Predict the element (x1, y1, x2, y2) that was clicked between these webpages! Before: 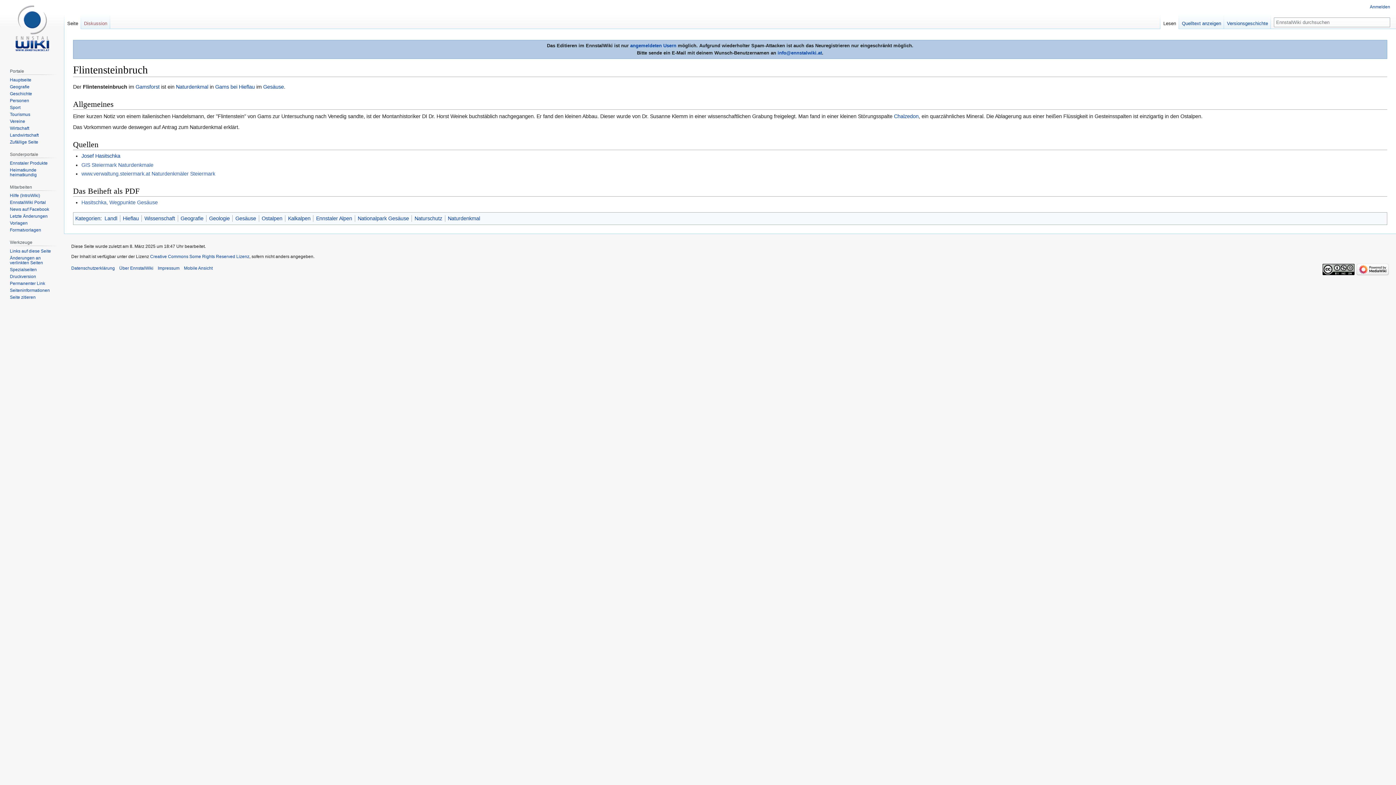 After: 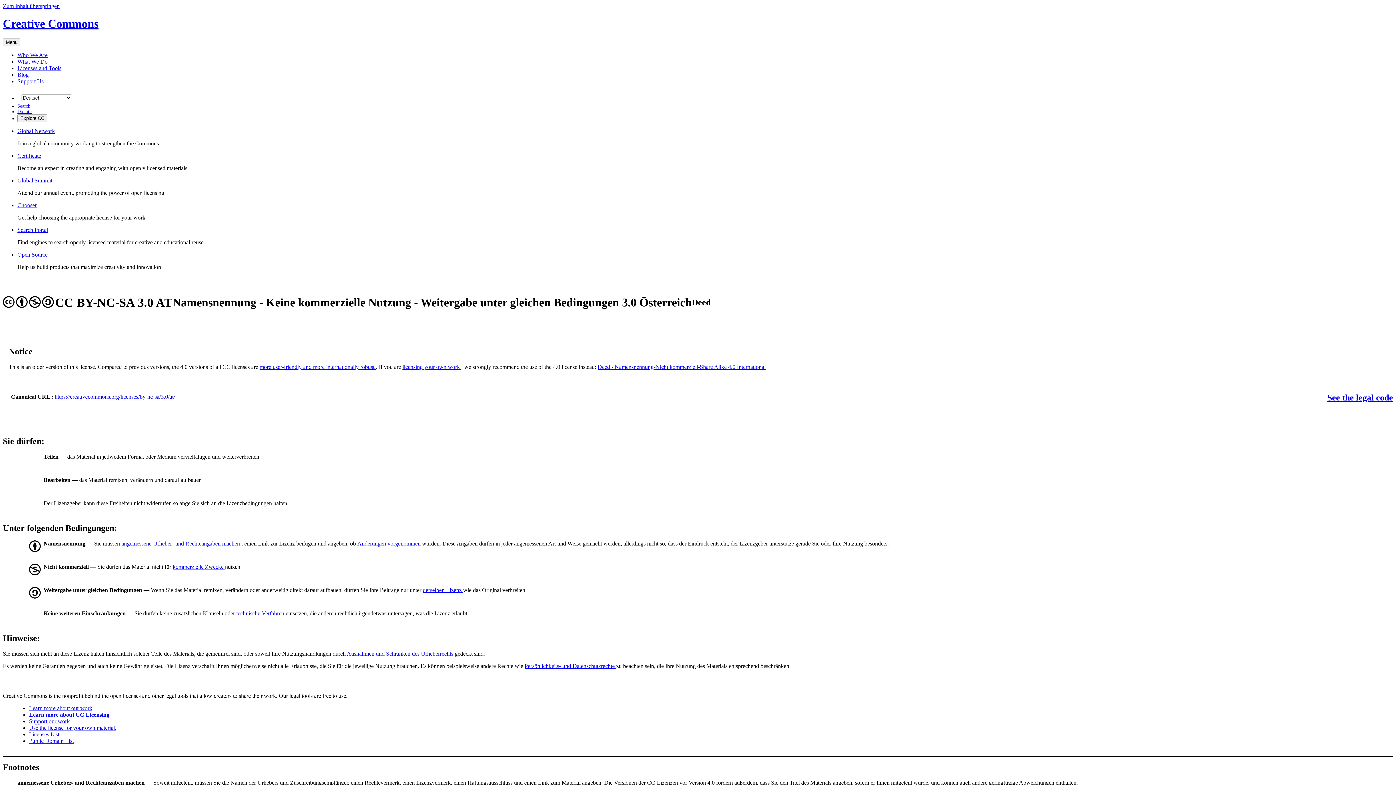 Action: bbox: (150, 254, 249, 259) label: Creative Commons Some Rights Reserved Lizenz